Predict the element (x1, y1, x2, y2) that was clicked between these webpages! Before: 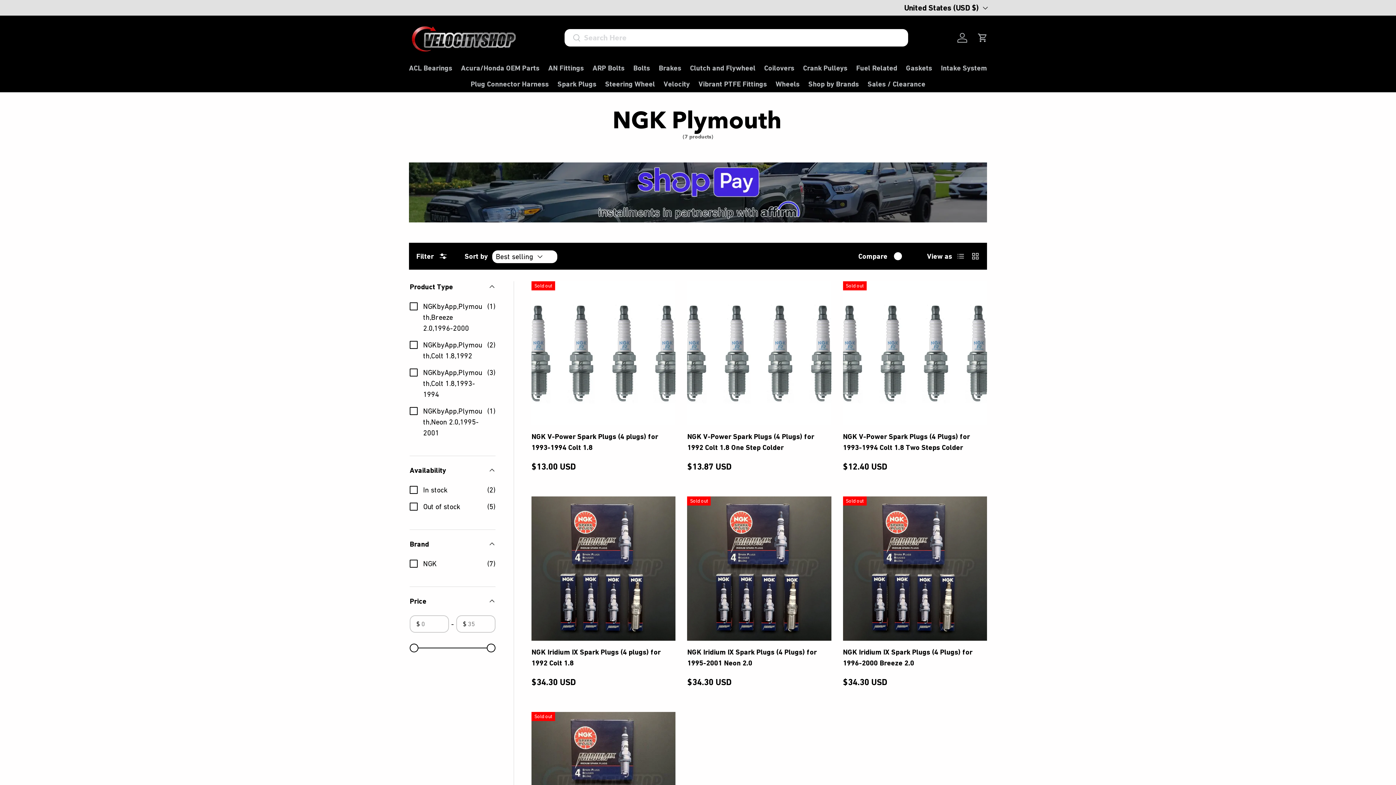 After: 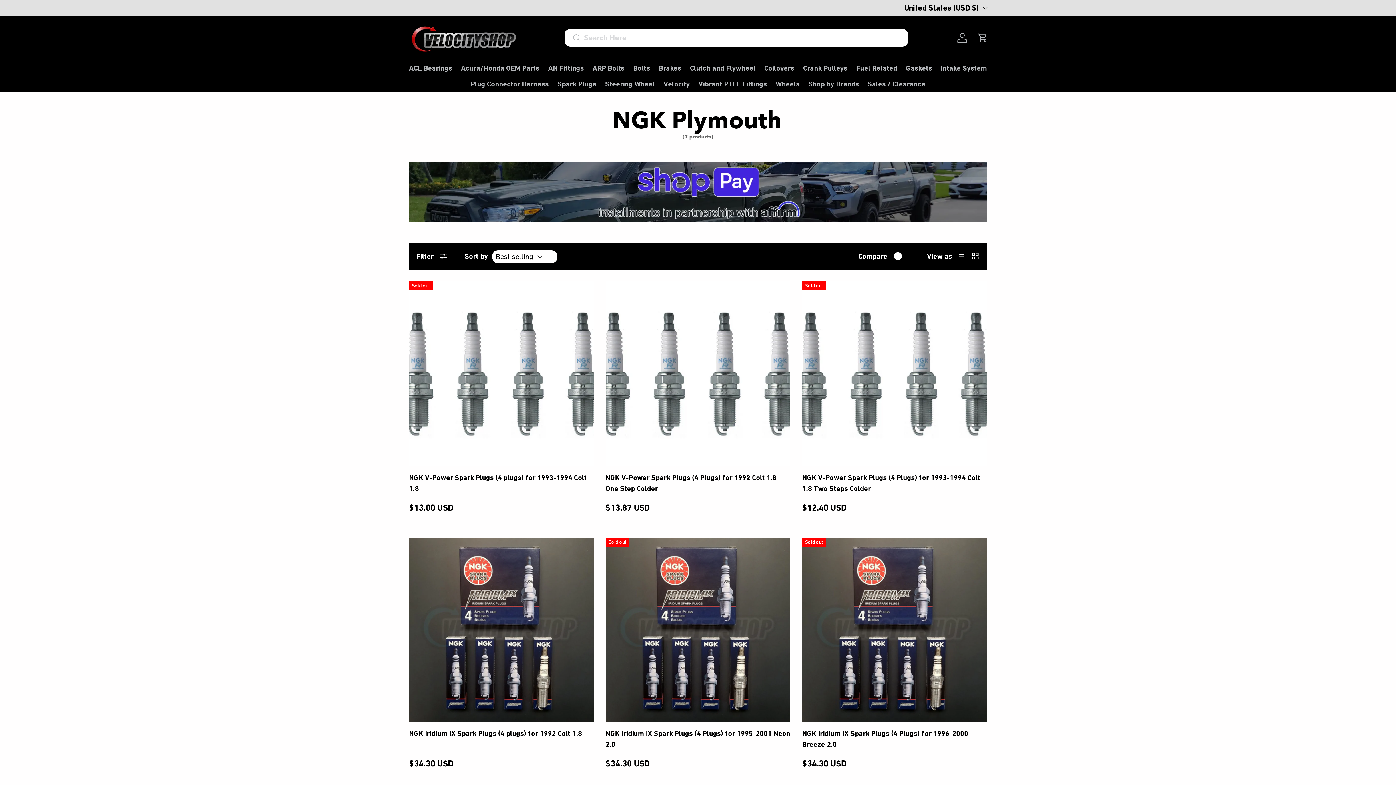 Action: label: Filter bbox: (416, 252, 446, 260)